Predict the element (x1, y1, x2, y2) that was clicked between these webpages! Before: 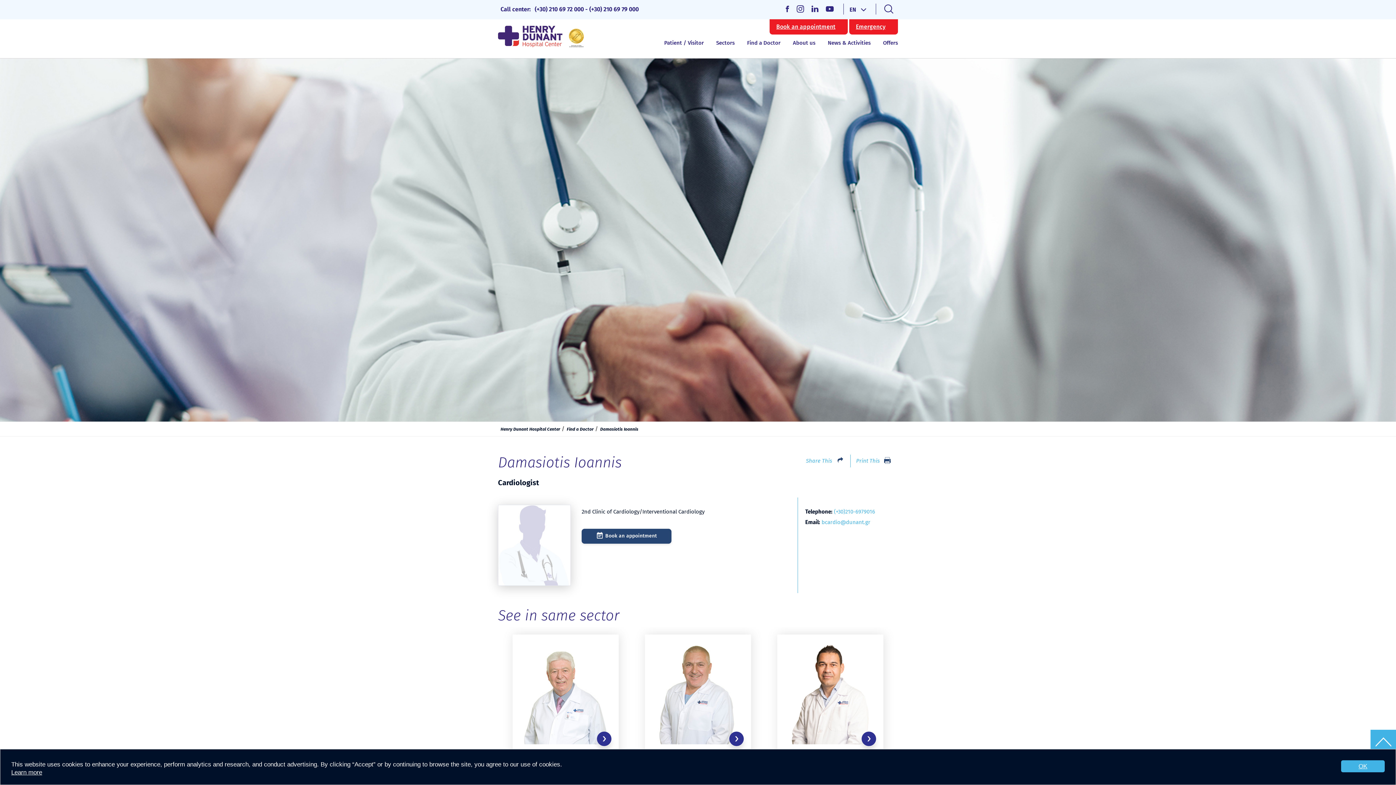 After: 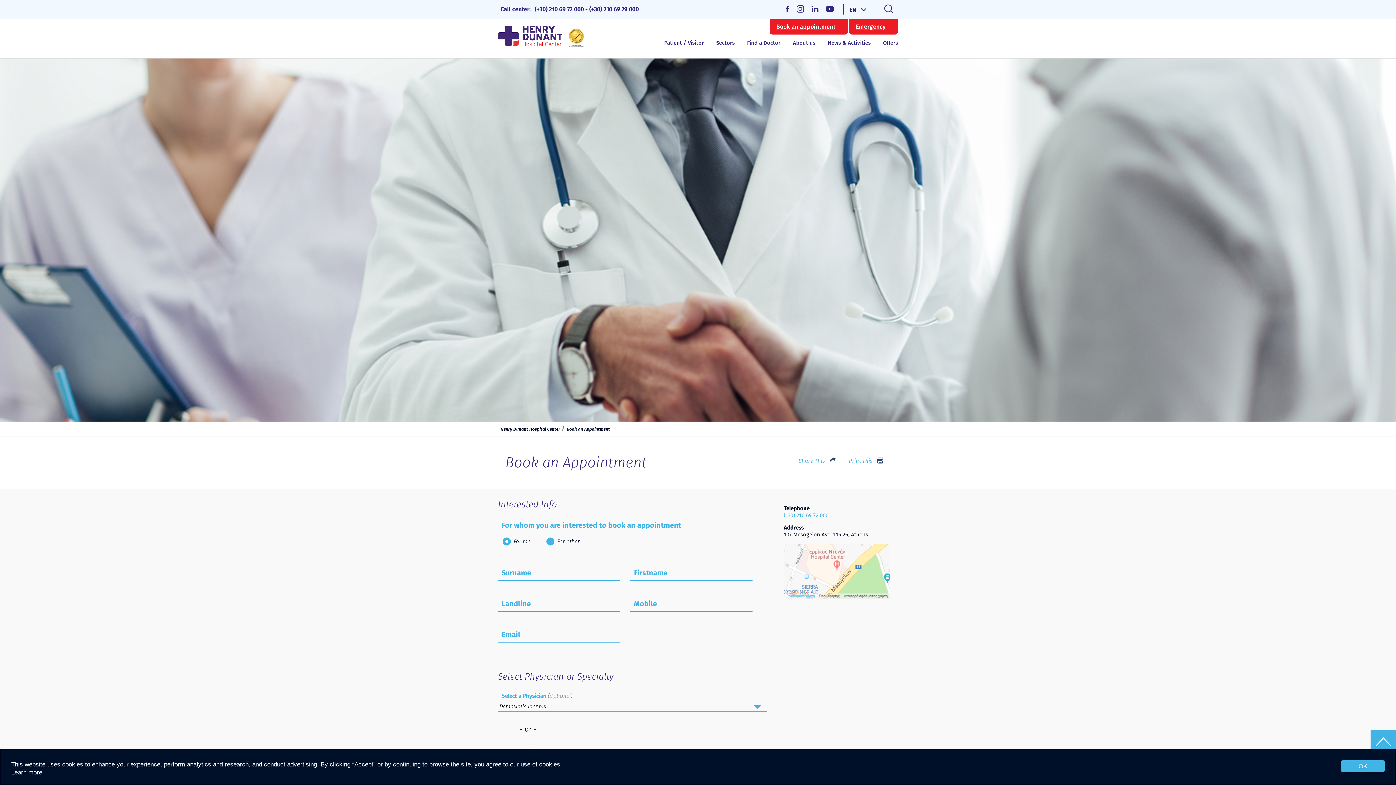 Action: bbox: (581, 528, 671, 543) label: Book an appointment